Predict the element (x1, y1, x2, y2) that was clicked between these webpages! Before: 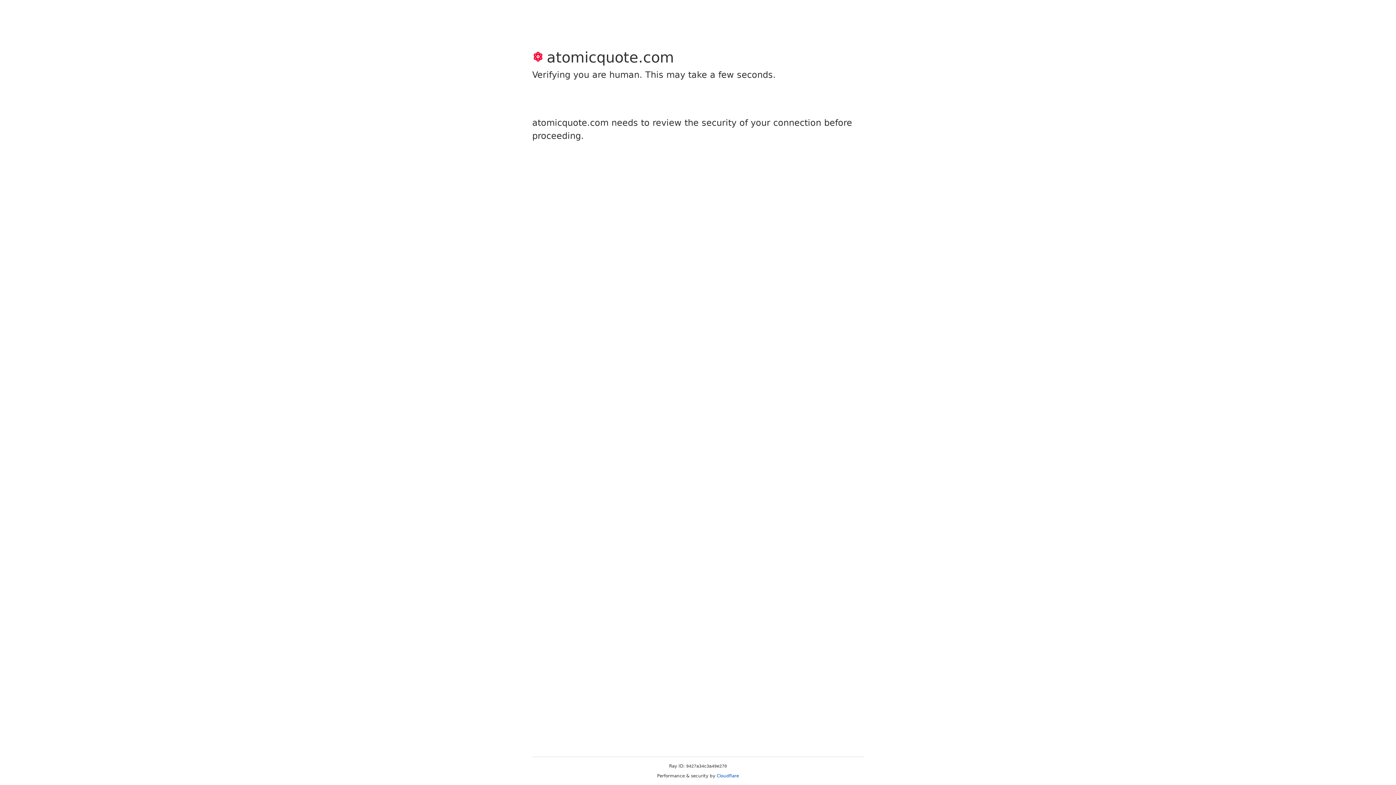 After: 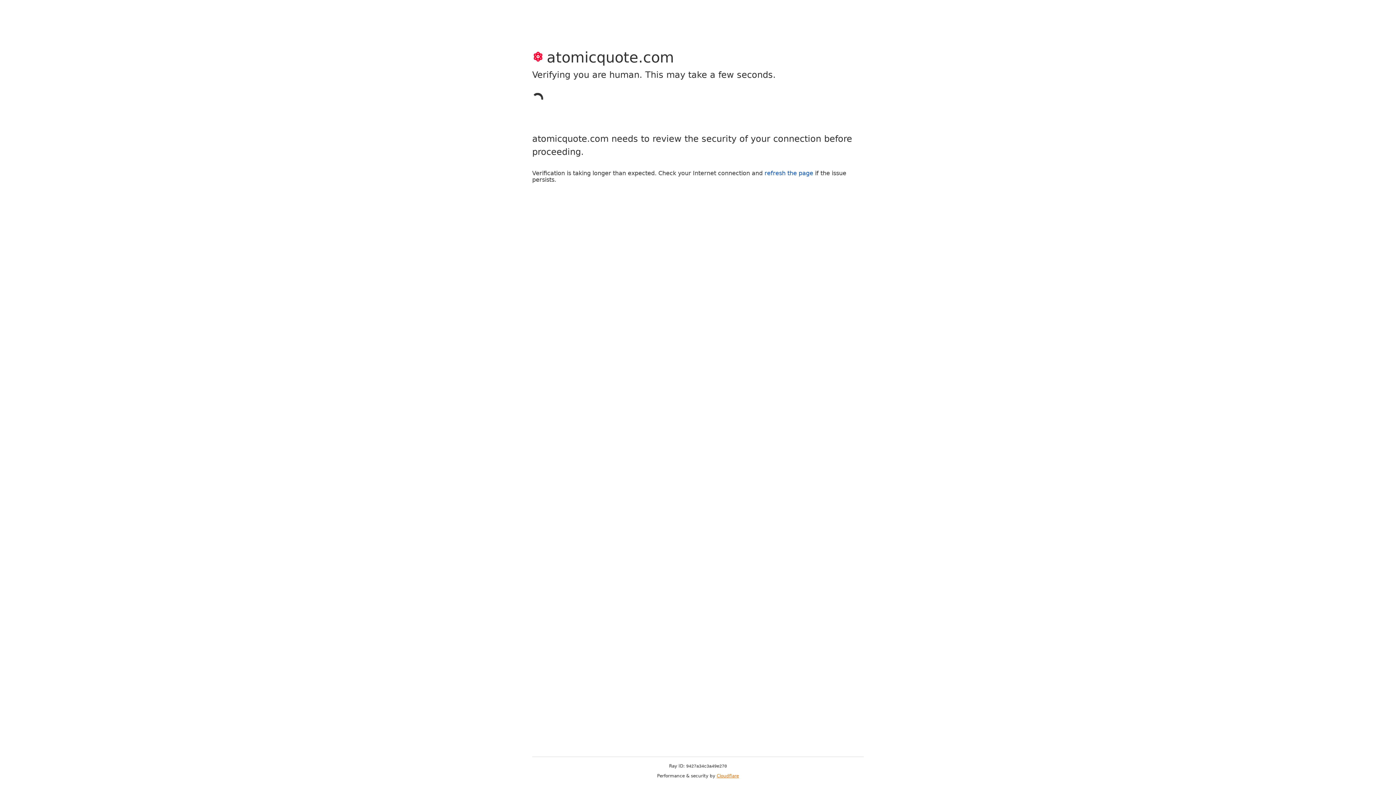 Action: bbox: (716, 773, 739, 778) label: Cloudflare